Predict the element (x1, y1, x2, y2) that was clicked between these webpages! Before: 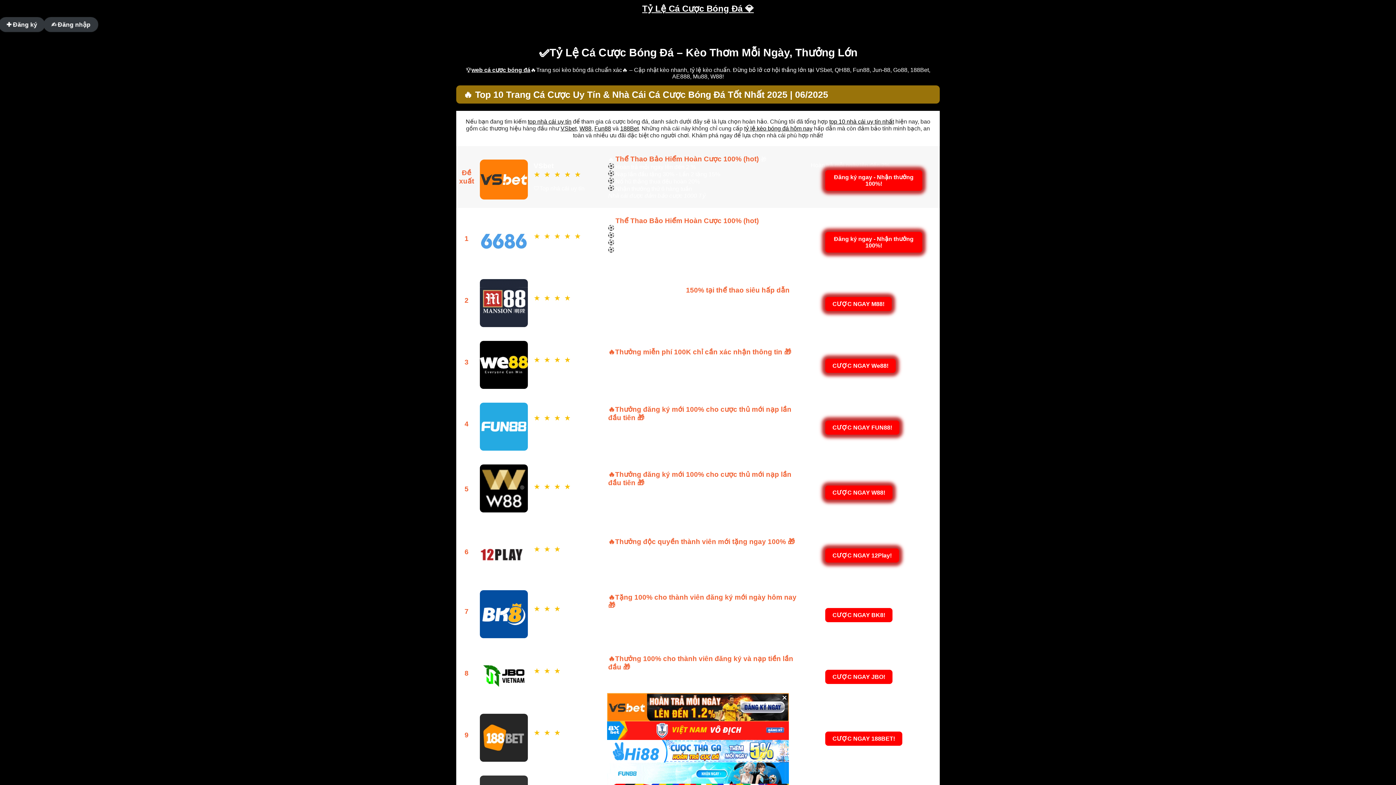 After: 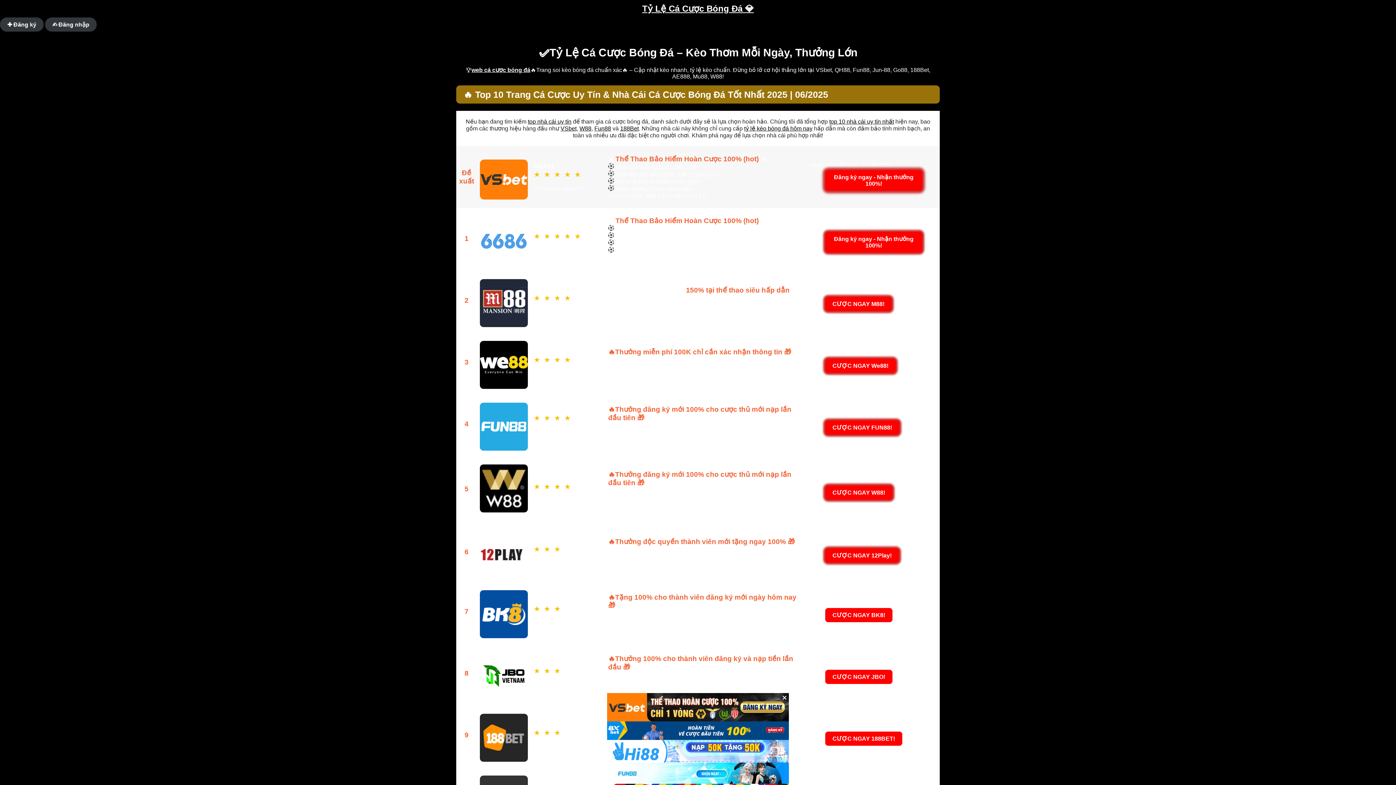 Action: bbox: (620, 125, 638, 131) label: 188Bet